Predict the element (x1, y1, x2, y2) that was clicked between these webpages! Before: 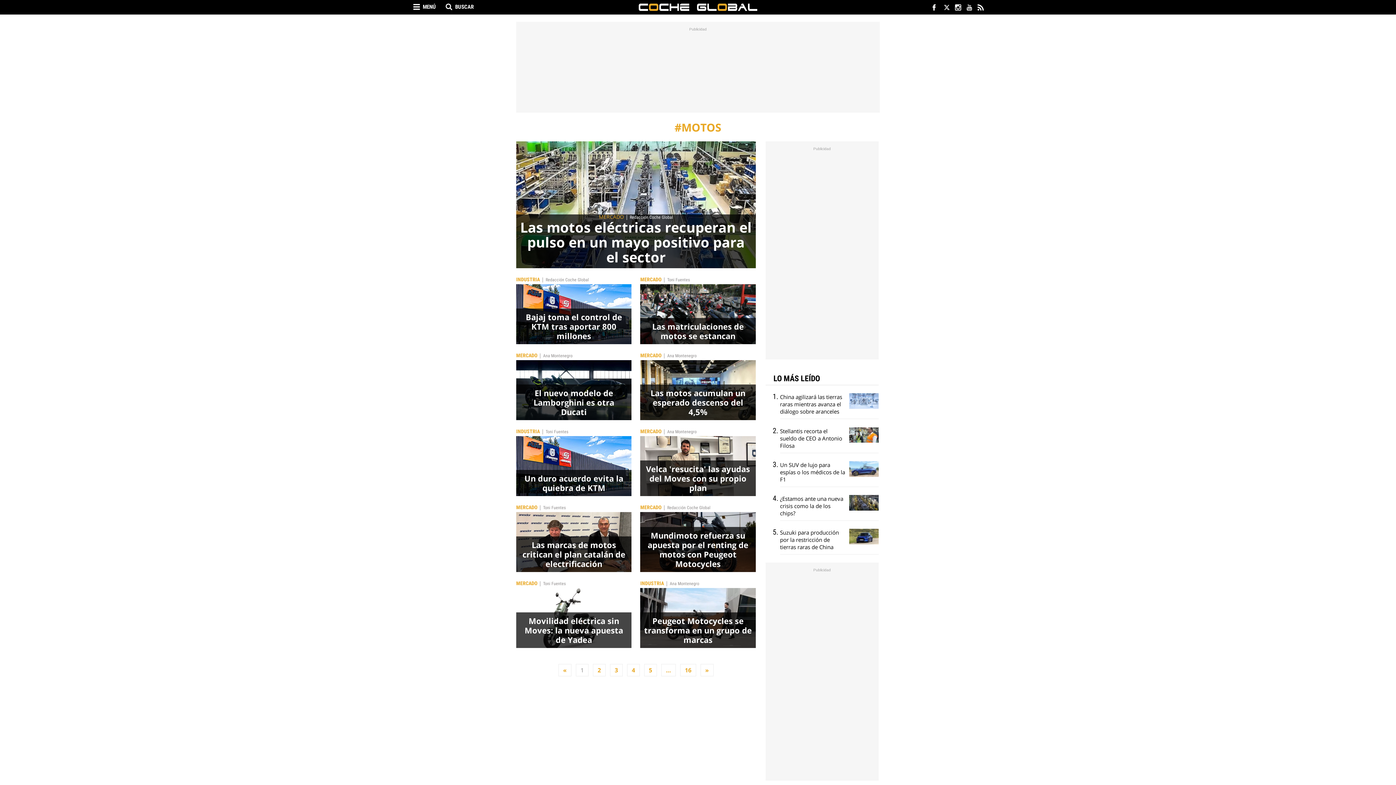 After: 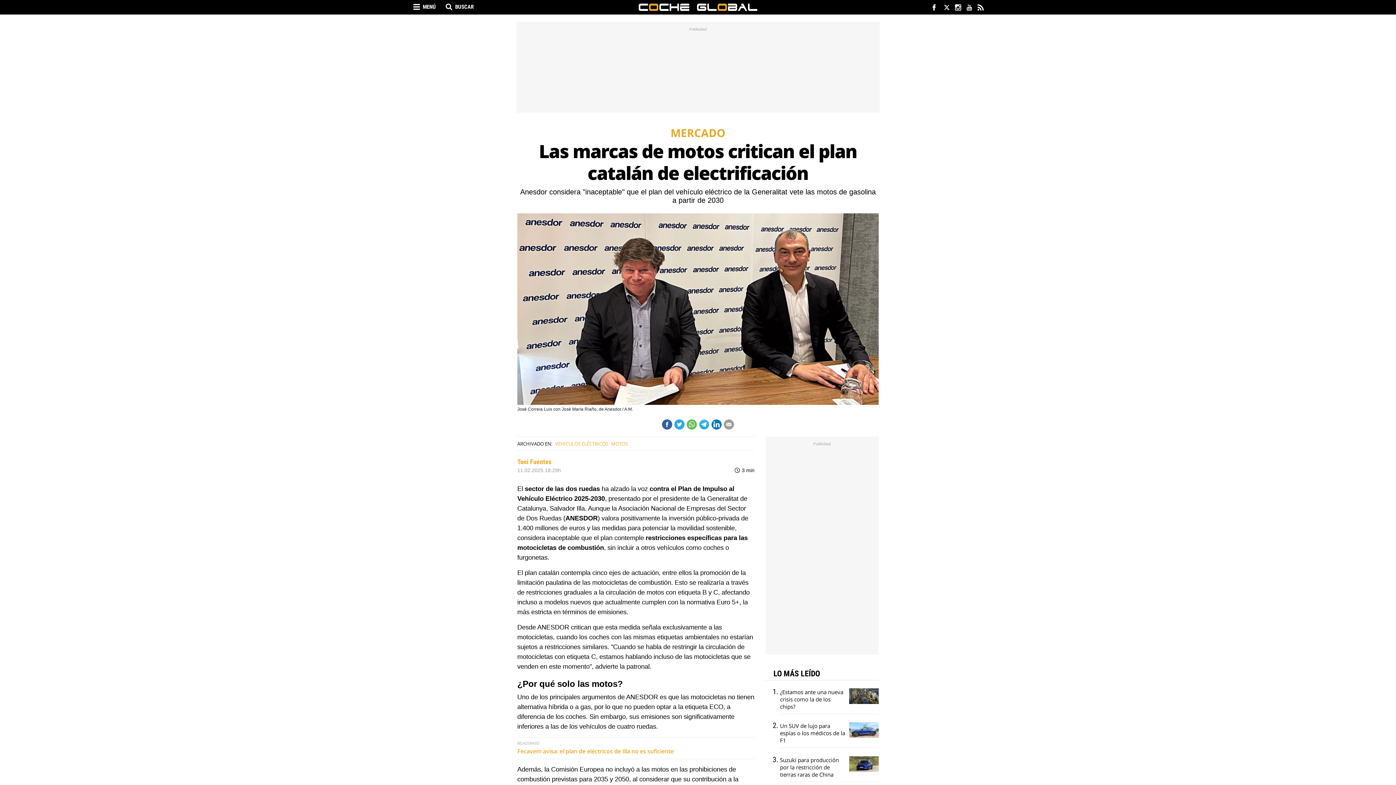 Action: bbox: (522, 539, 625, 569) label: Las marcas de motos critican el plan catalán de electrificación